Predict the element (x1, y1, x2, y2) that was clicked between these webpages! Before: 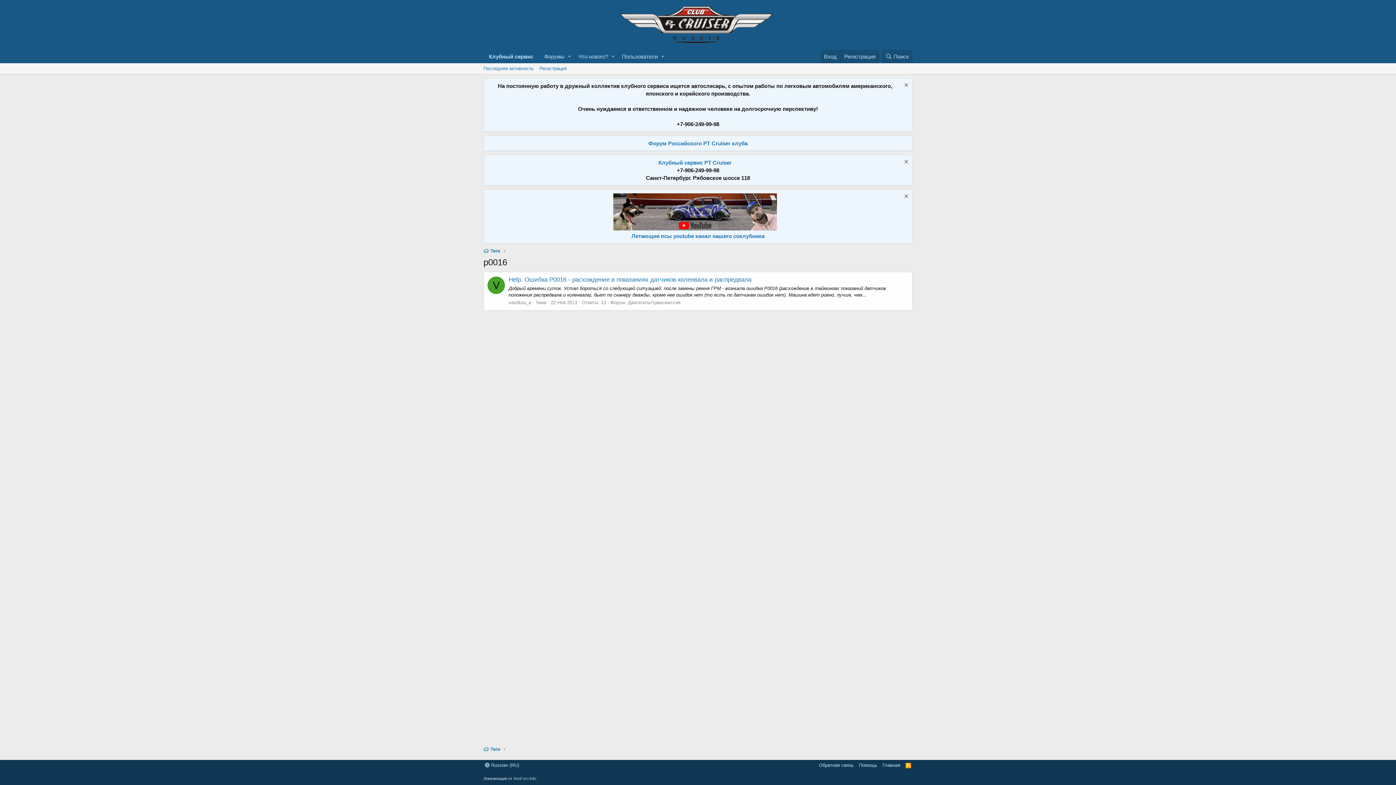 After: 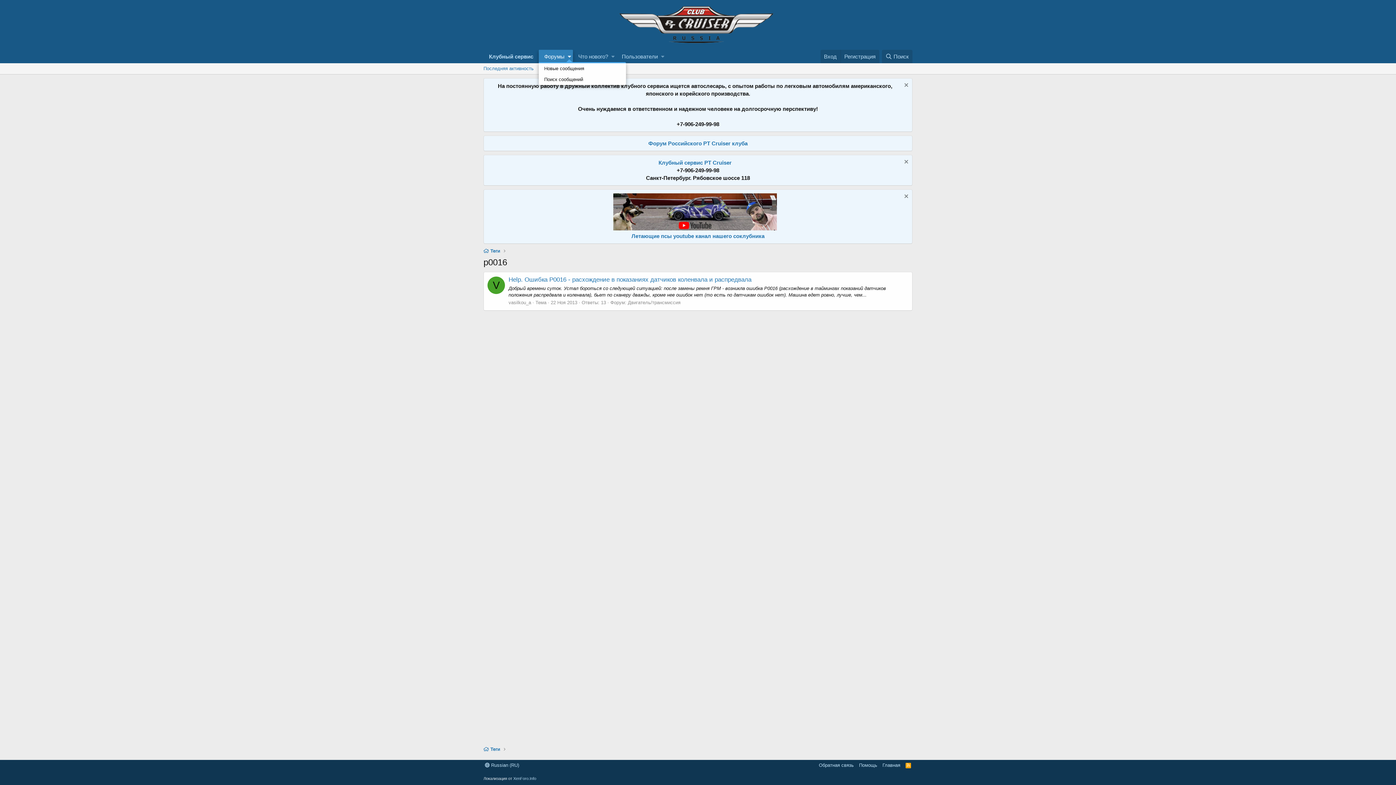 Action: bbox: (566, 49, 573, 63) label: Toggle expanded